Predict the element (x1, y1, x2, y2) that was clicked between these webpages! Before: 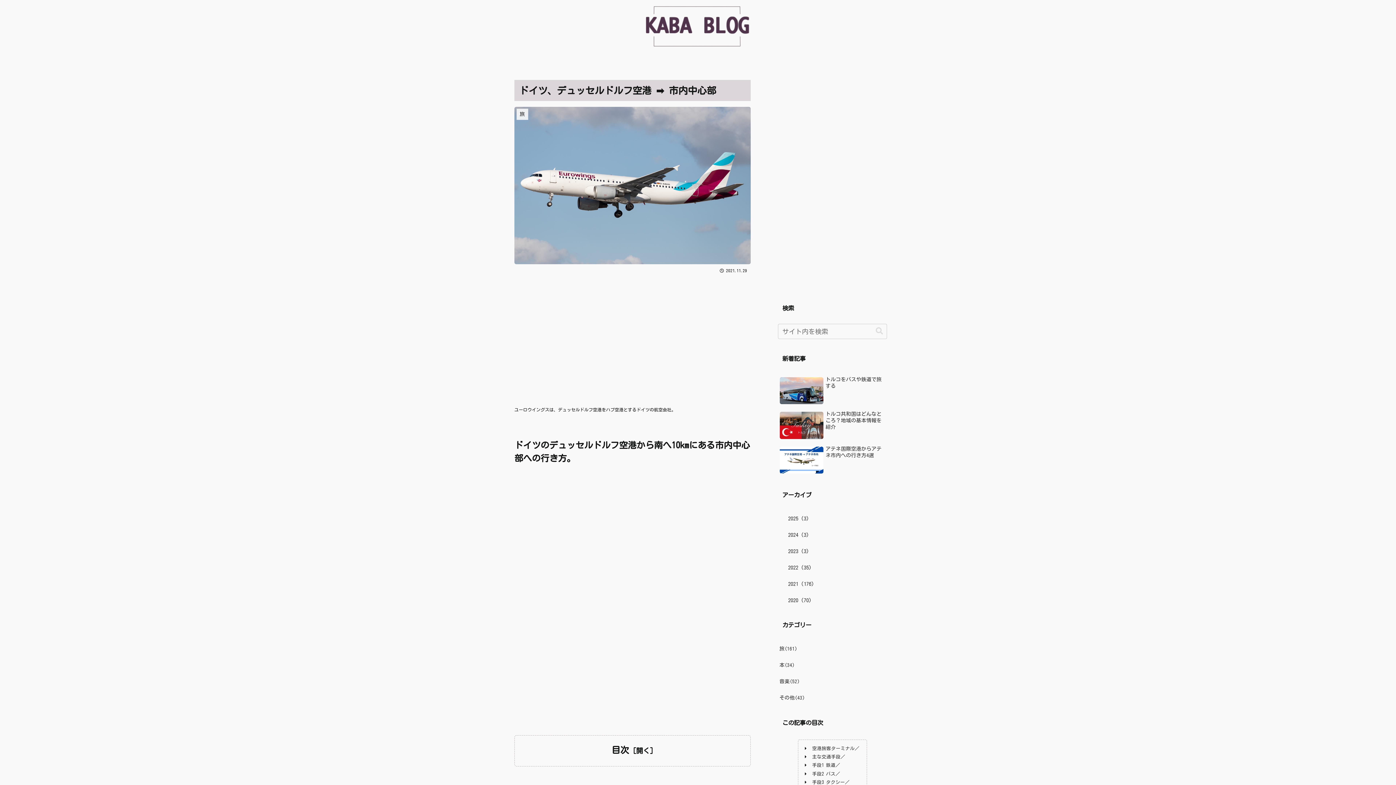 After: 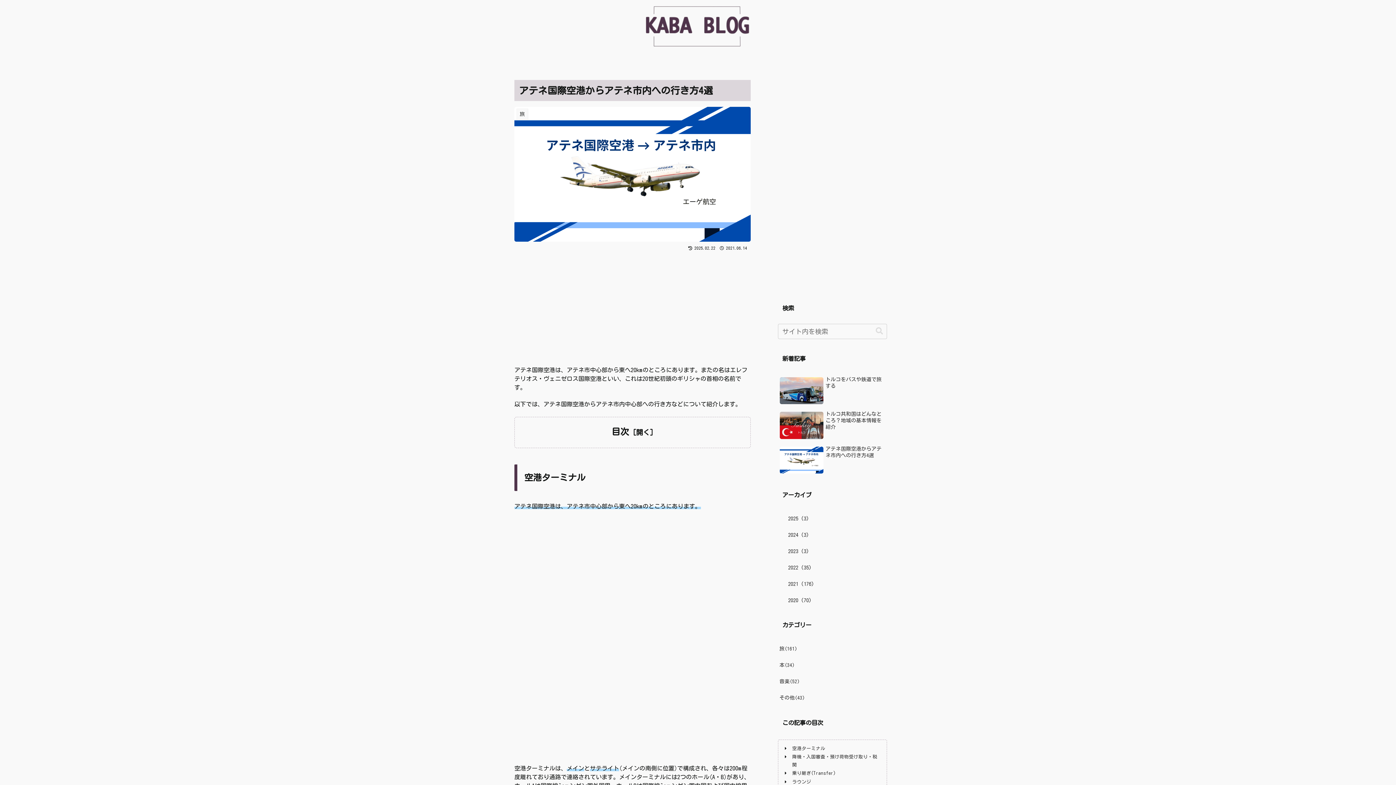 Action: bbox: (778, 443, 887, 477) label: アテネ国際空港からアテネ市内への行き方4選